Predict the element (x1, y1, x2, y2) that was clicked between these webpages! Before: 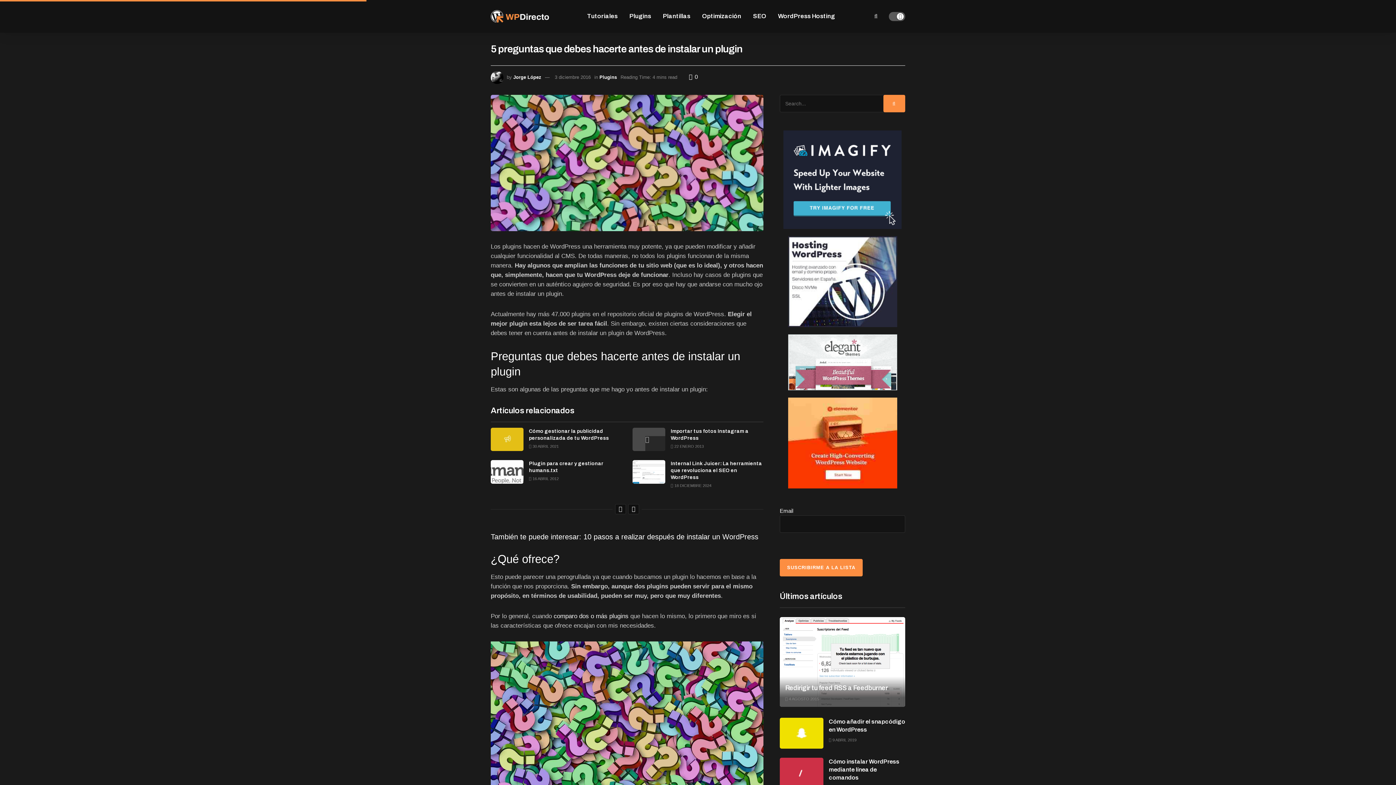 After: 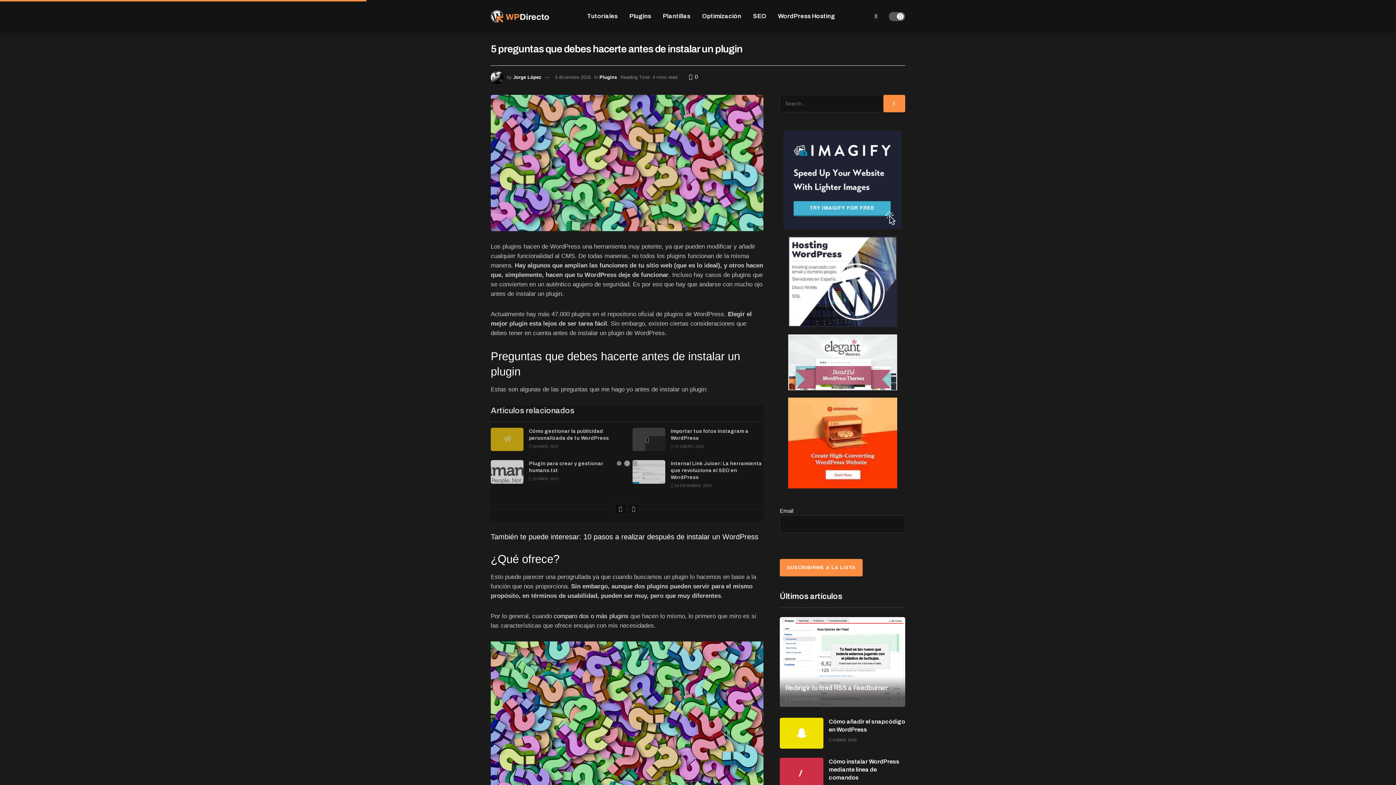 Action: bbox: (628, 504, 639, 514) label: View next page posts